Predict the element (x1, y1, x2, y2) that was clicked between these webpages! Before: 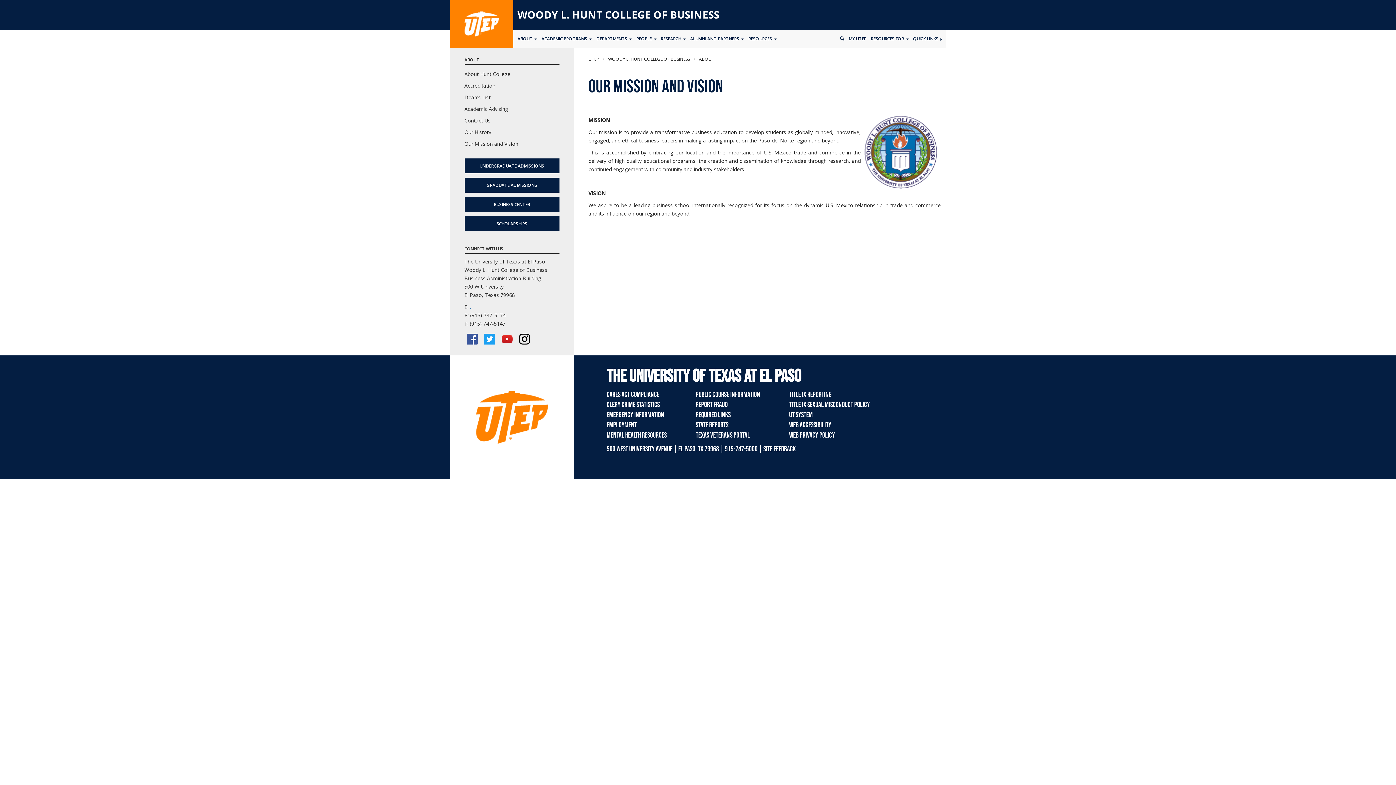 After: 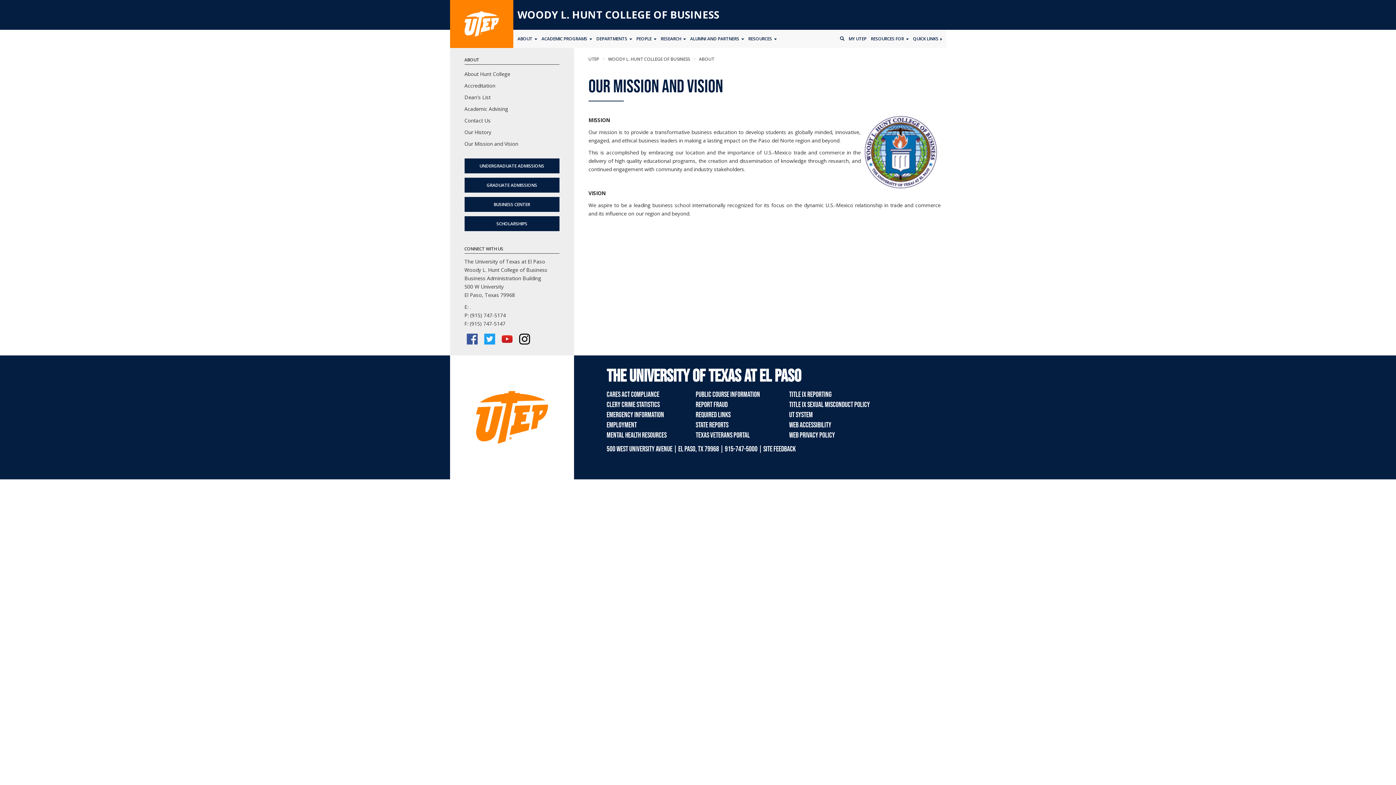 Action: bbox: (516, 331, 532, 346)